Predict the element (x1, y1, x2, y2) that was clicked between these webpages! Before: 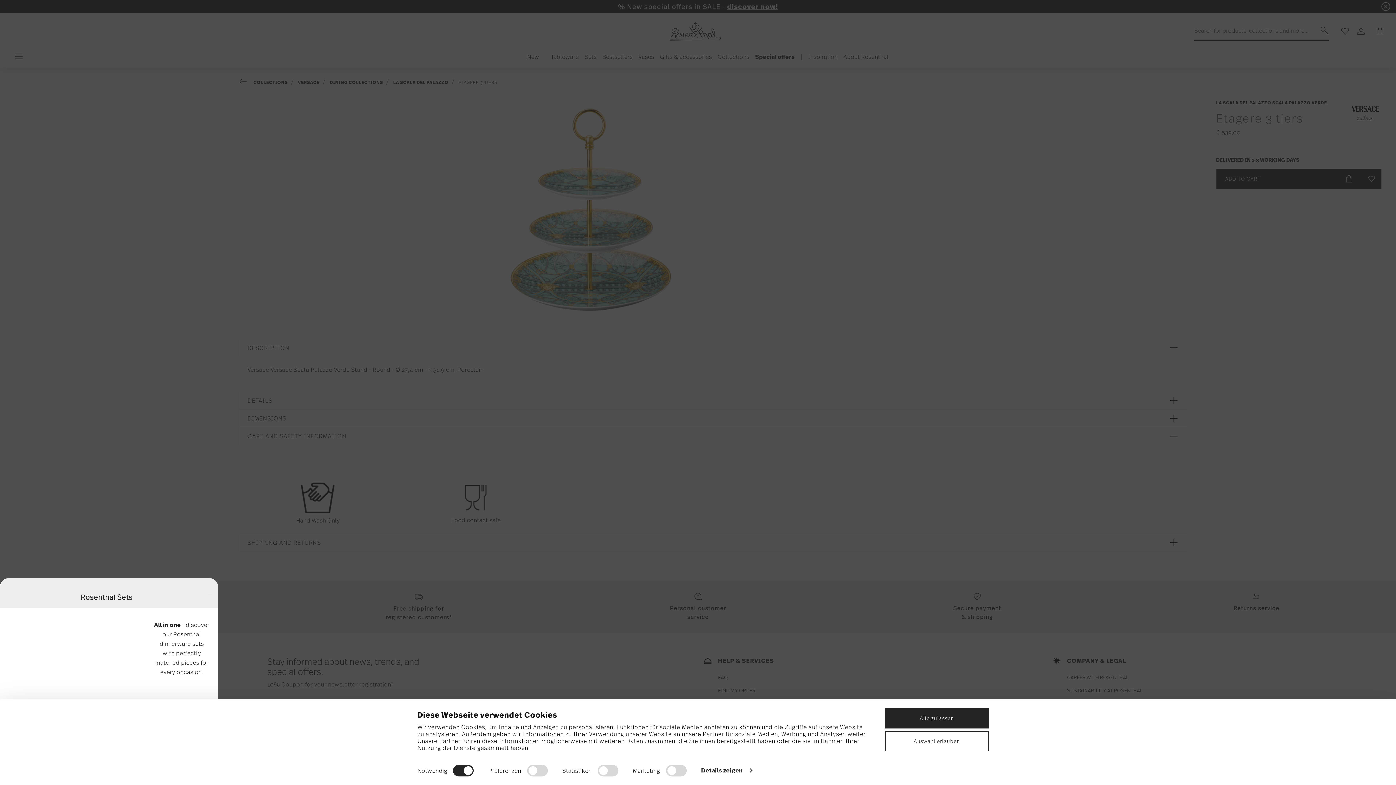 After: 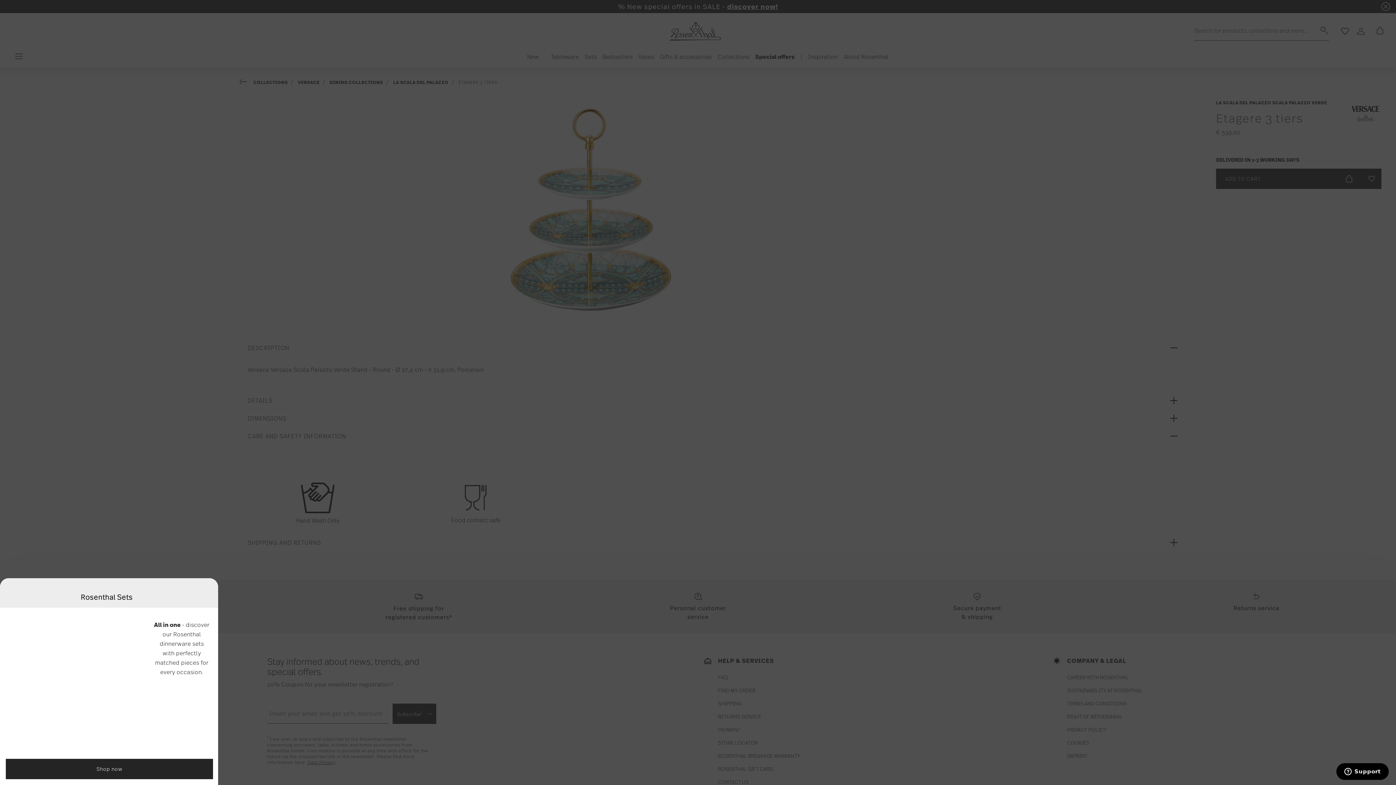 Action: label: Alle zulassen bbox: (885, 708, 989, 728)